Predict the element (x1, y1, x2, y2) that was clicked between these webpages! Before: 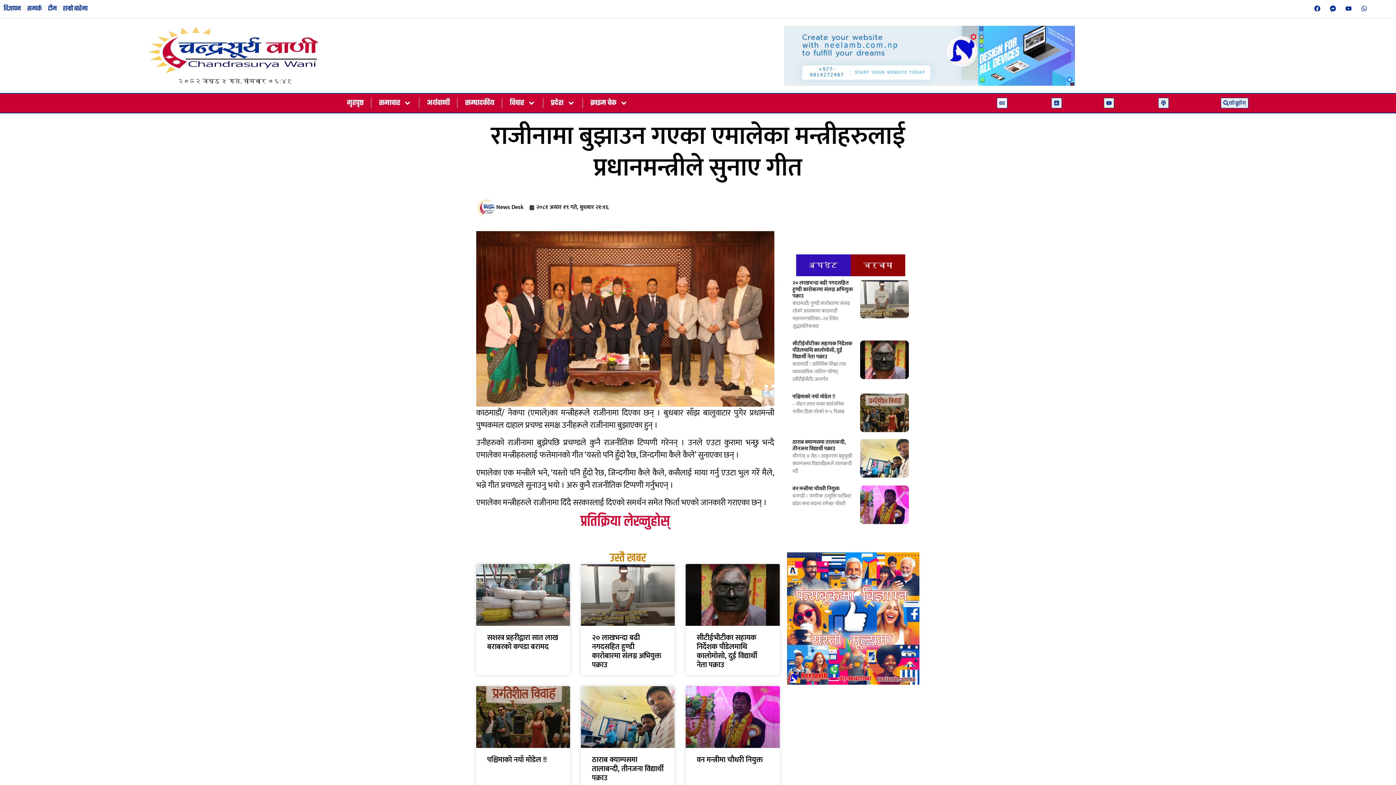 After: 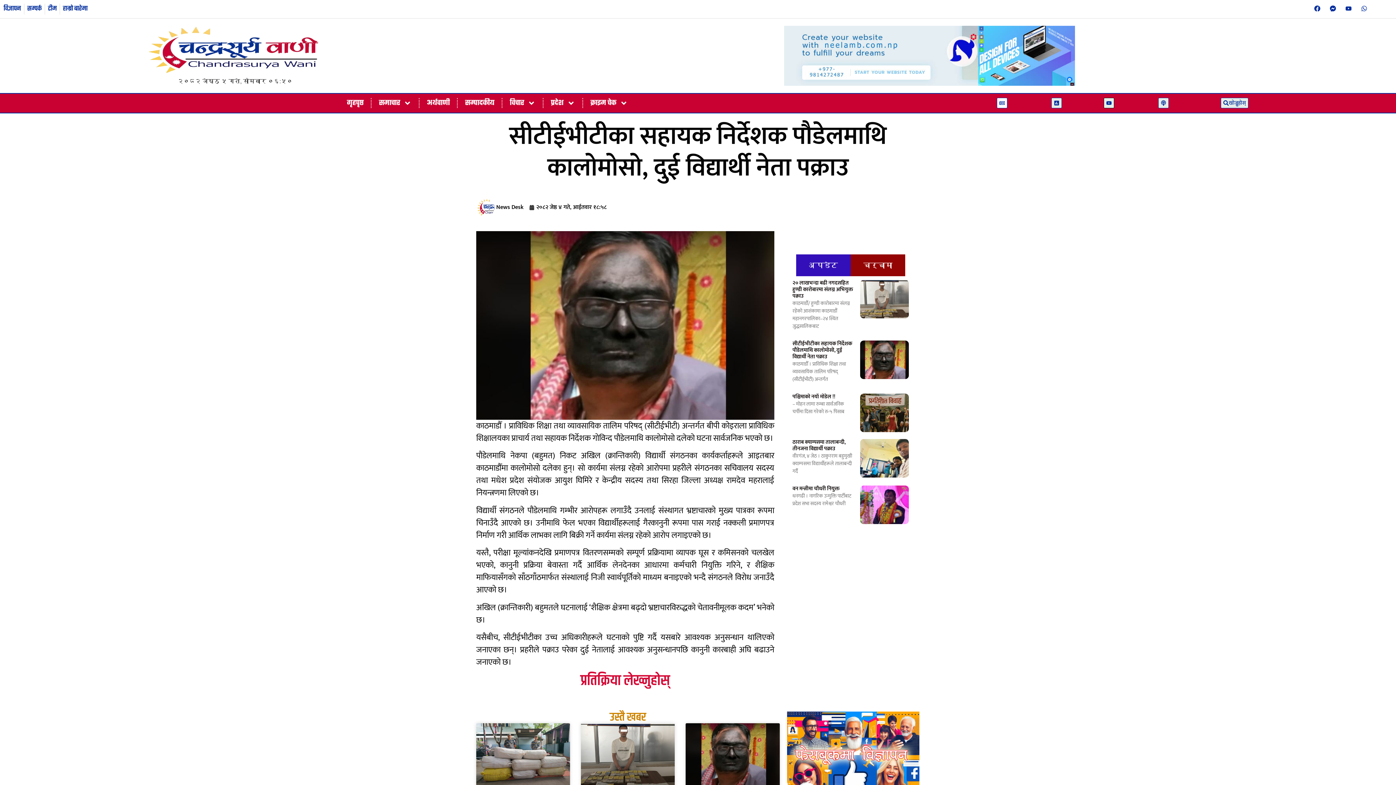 Action: bbox: (860, 340, 909, 386)